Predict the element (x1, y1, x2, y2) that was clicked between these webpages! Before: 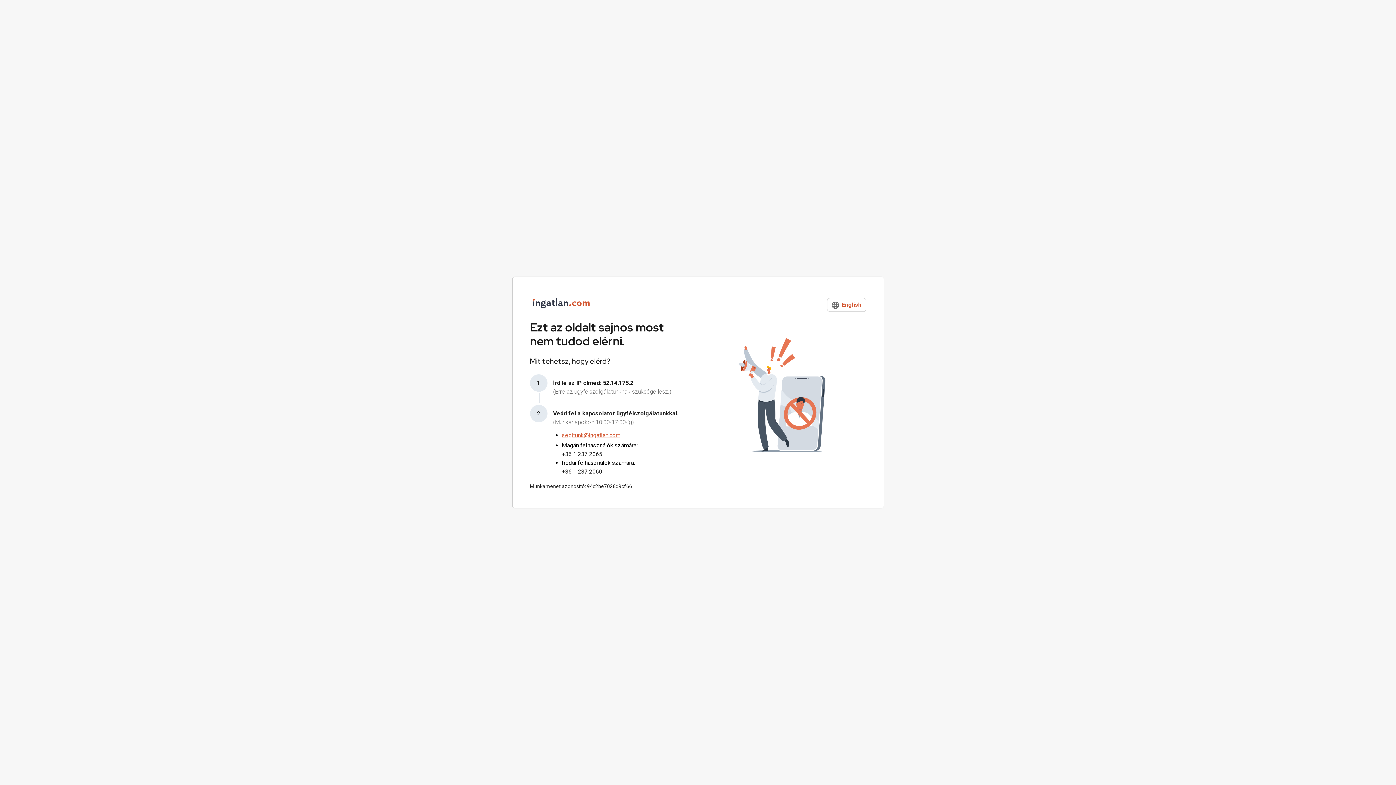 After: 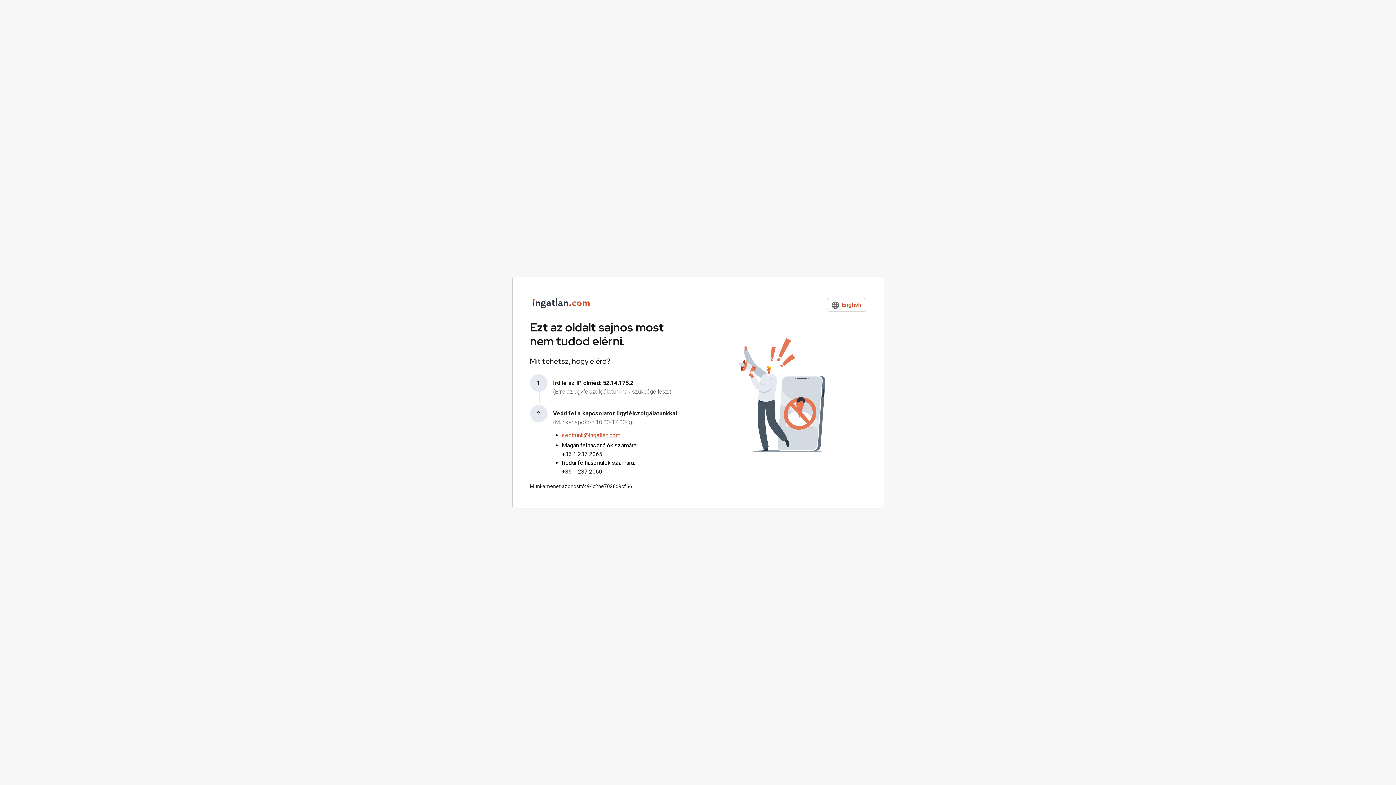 Action: bbox: (562, 450, 678, 458) label: +36 1 237 2065